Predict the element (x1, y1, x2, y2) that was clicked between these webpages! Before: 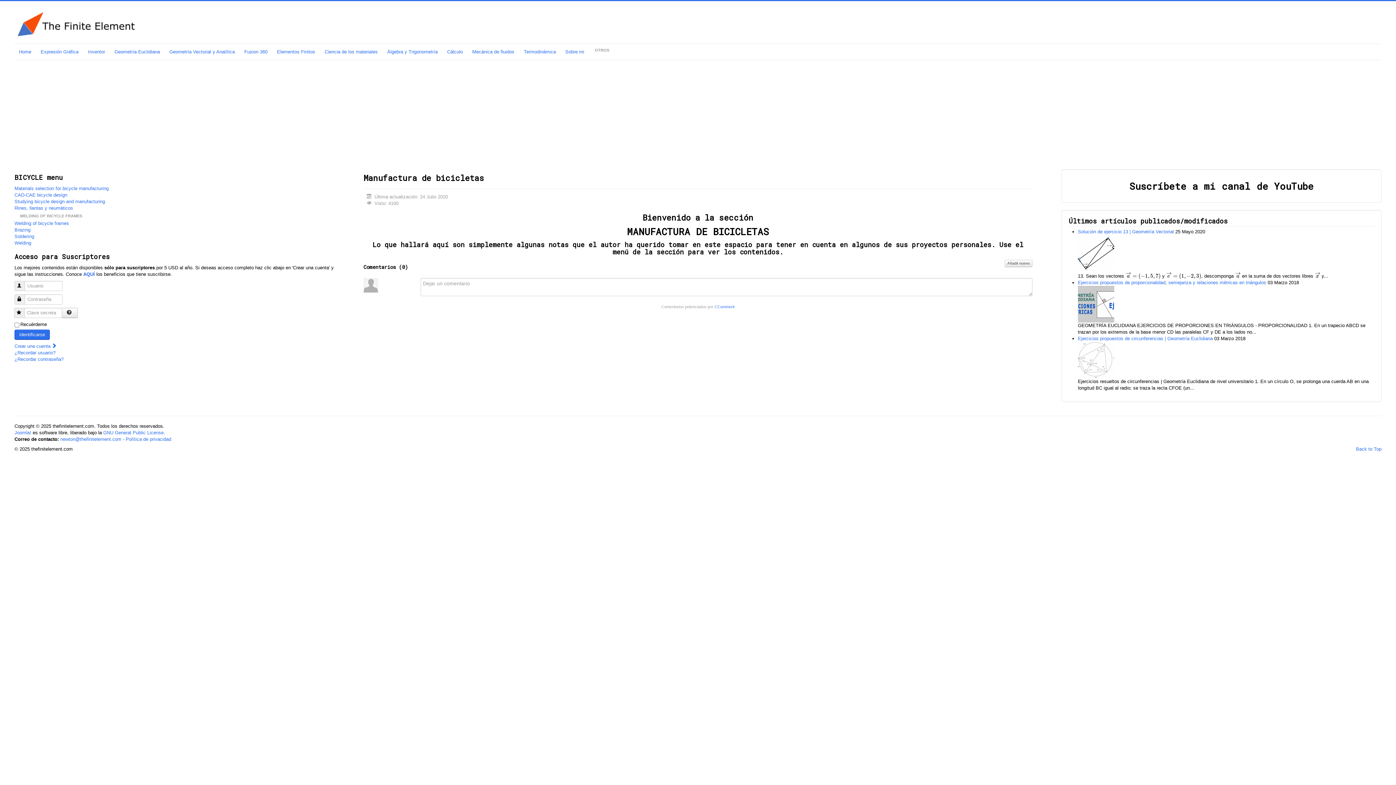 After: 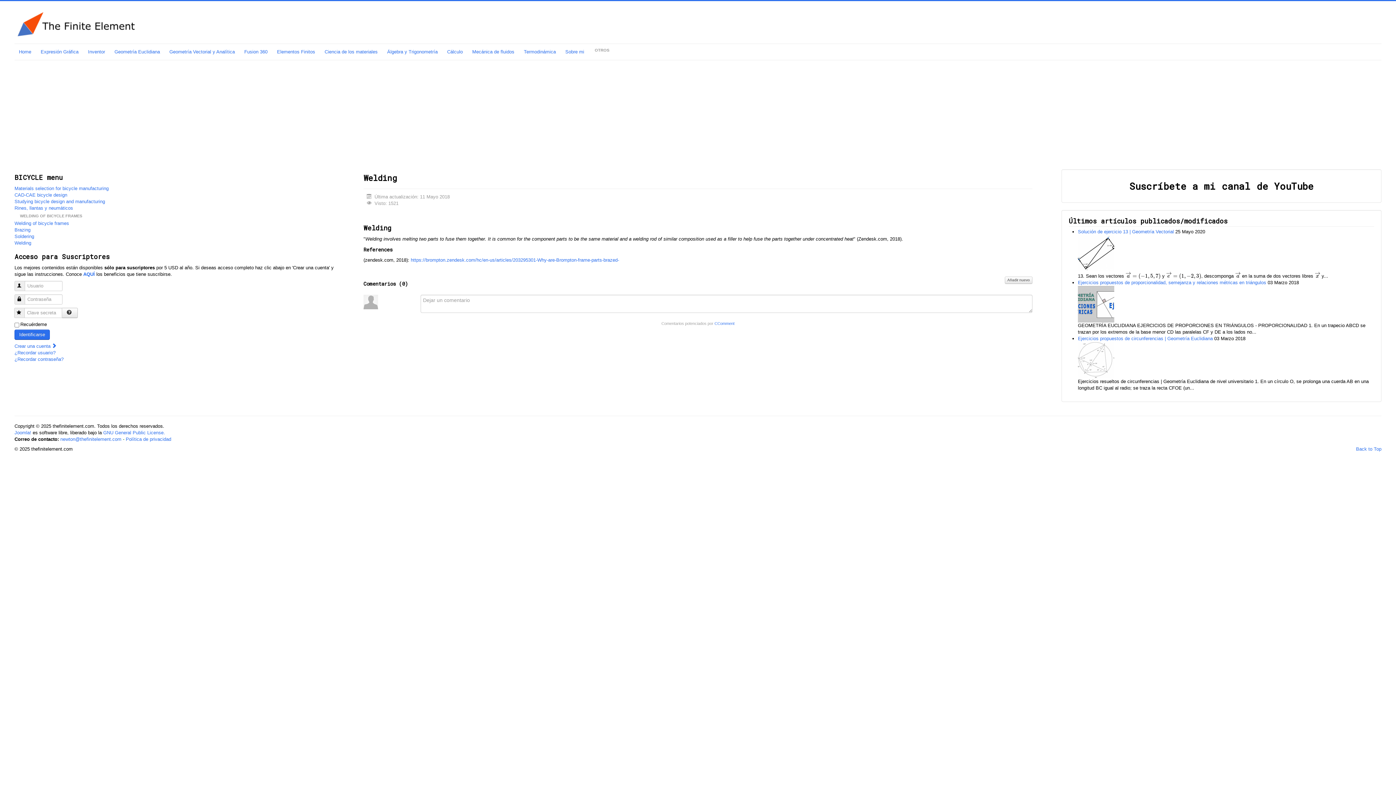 Action: label: Welding bbox: (14, 240, 334, 246)